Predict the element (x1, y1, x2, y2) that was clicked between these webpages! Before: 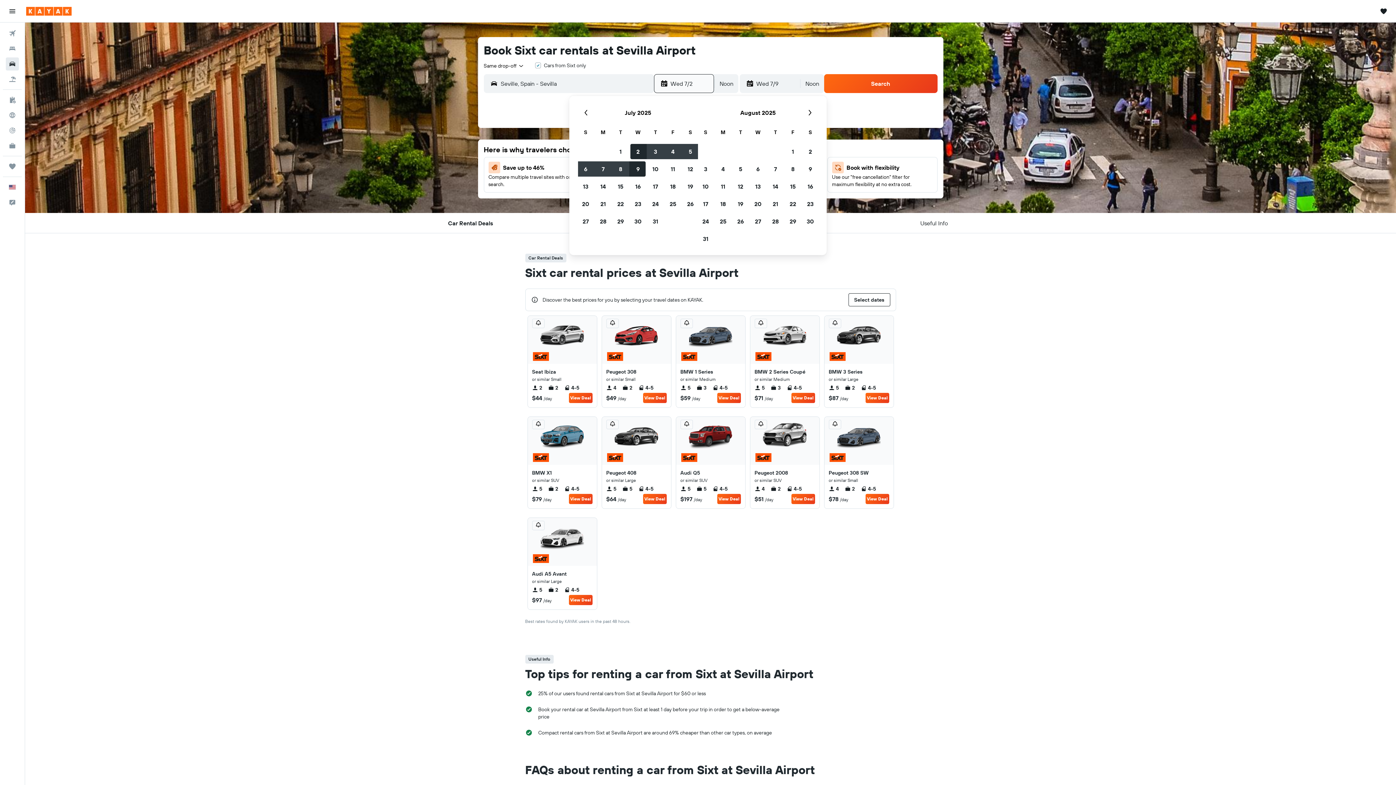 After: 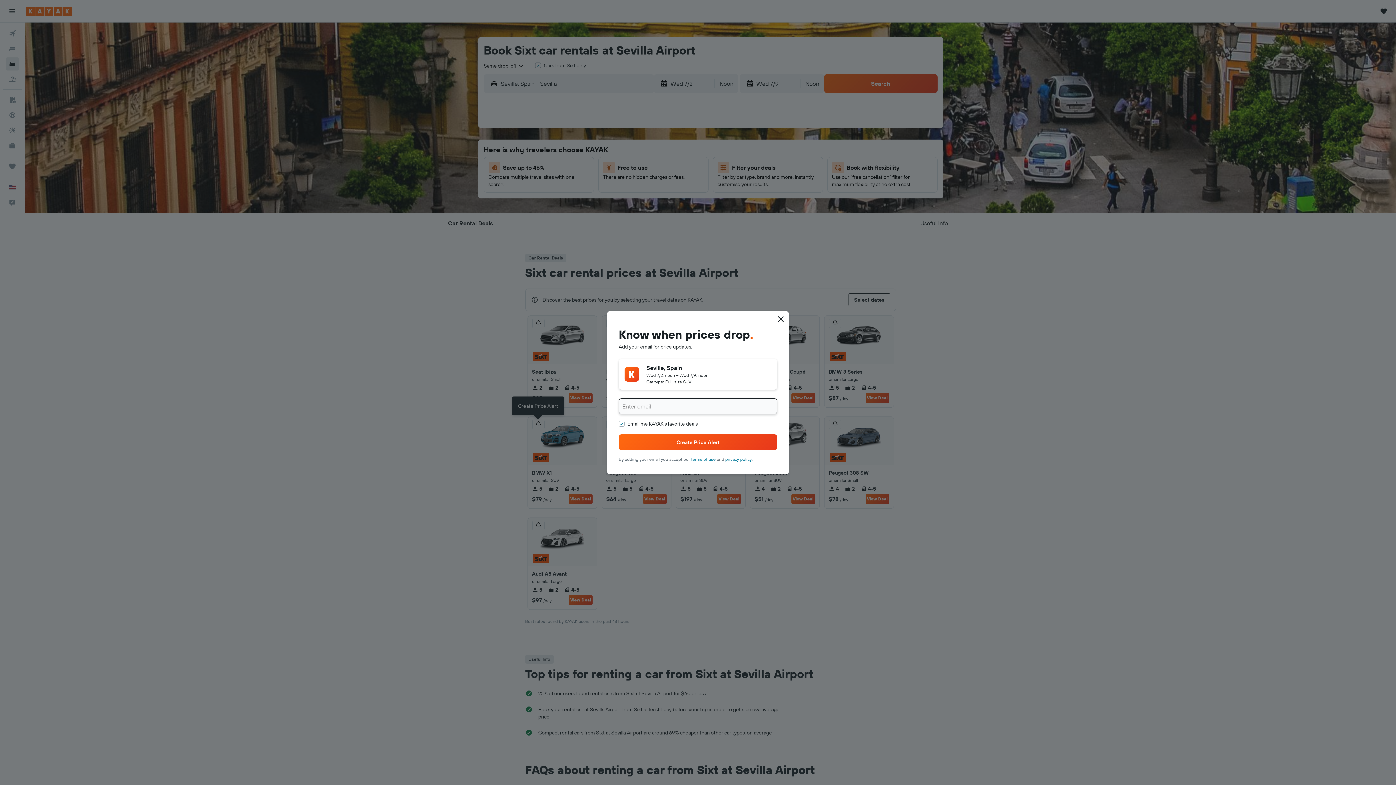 Action: bbox: (532, 420, 544, 429)